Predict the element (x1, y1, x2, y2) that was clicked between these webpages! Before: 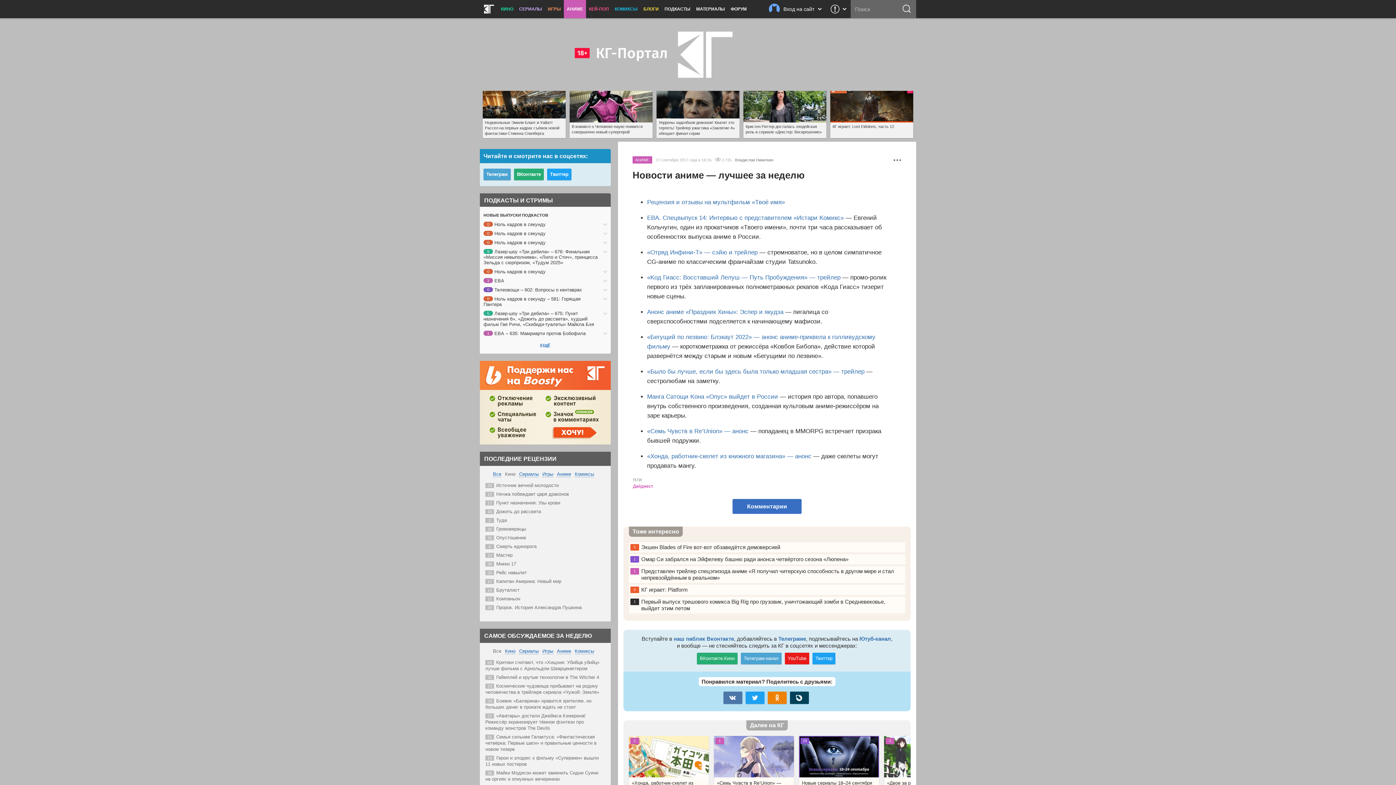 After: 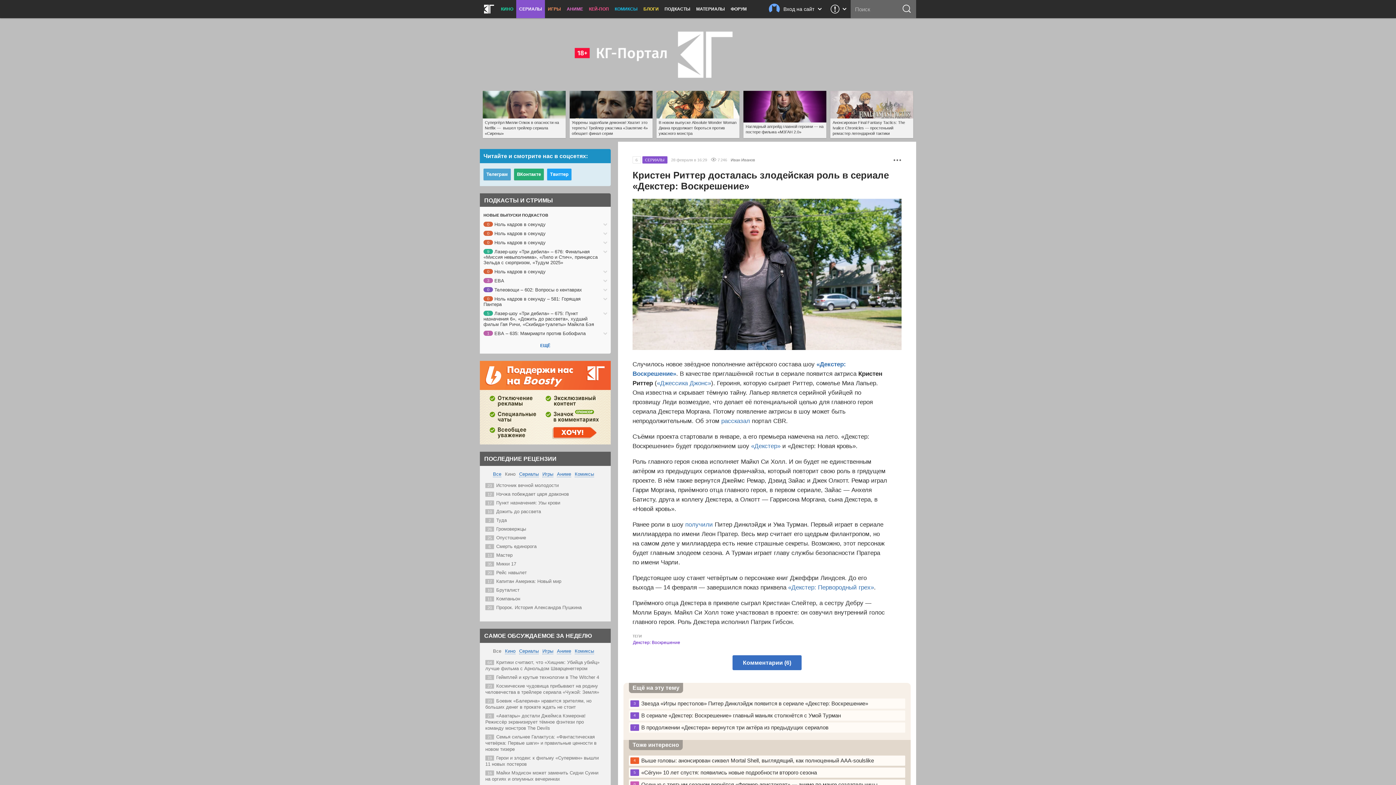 Action: bbox: (743, 90, 826, 138) label: Кристен Риттер досталась злодейская роль в сериале «Декстер: Воскрешение»